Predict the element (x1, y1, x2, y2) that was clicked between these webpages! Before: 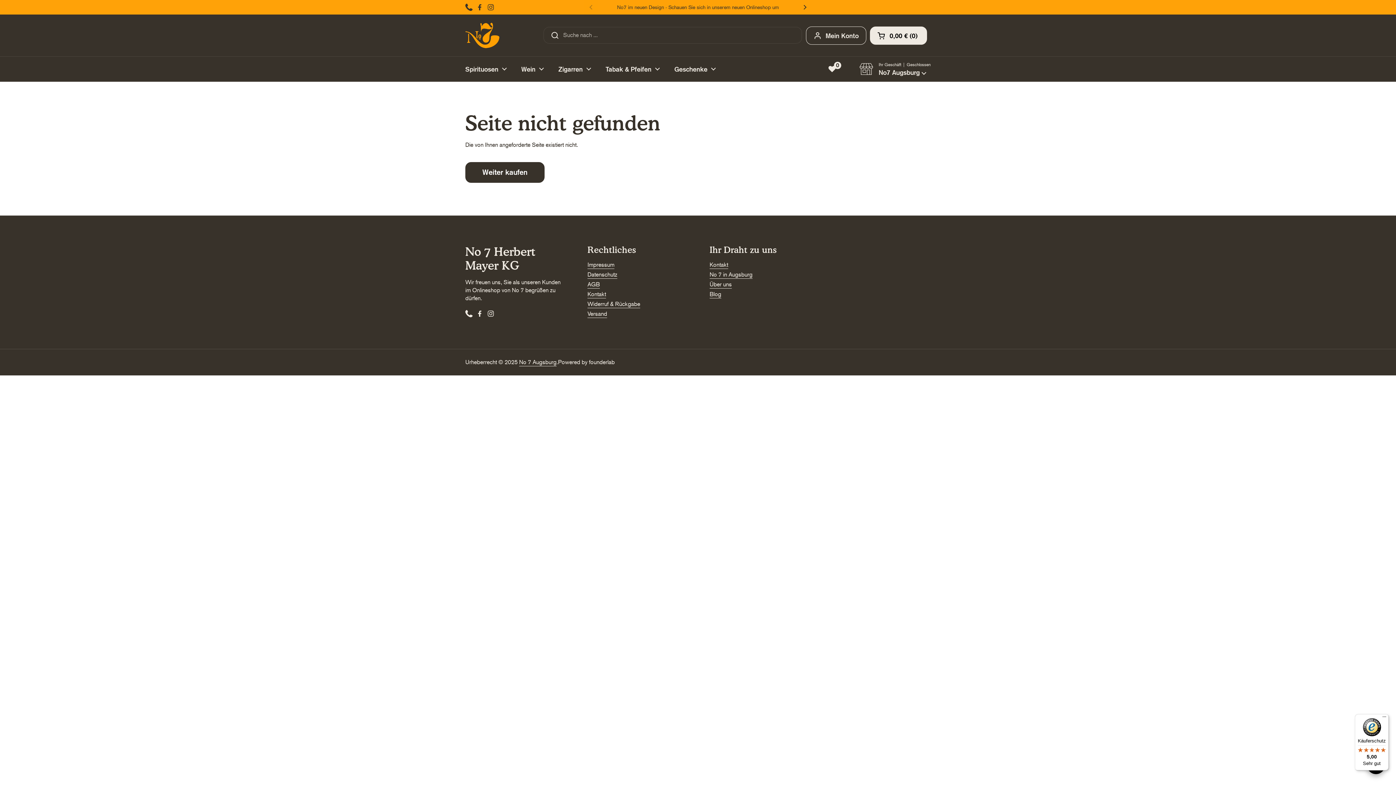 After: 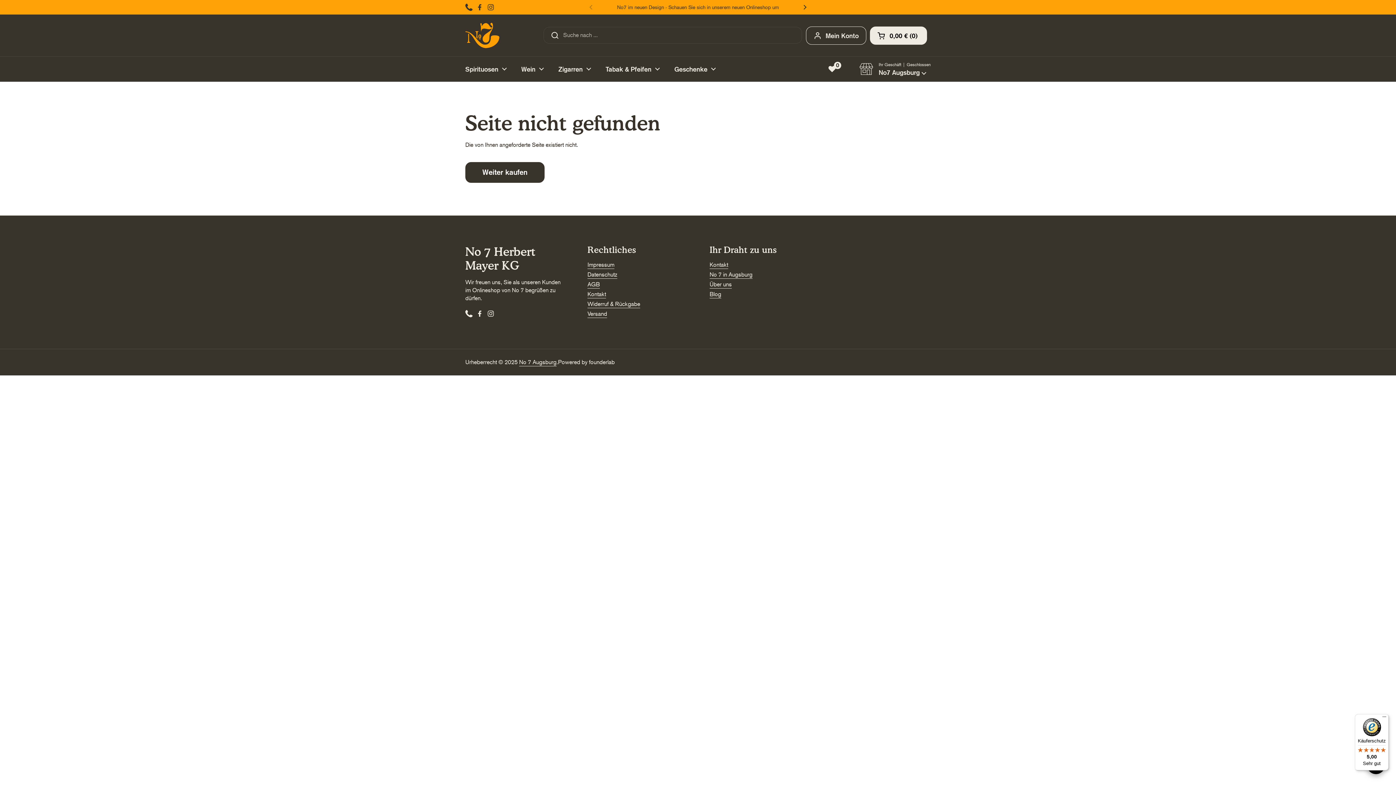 Action: bbox: (465, 3, 472, 10) label: Phone